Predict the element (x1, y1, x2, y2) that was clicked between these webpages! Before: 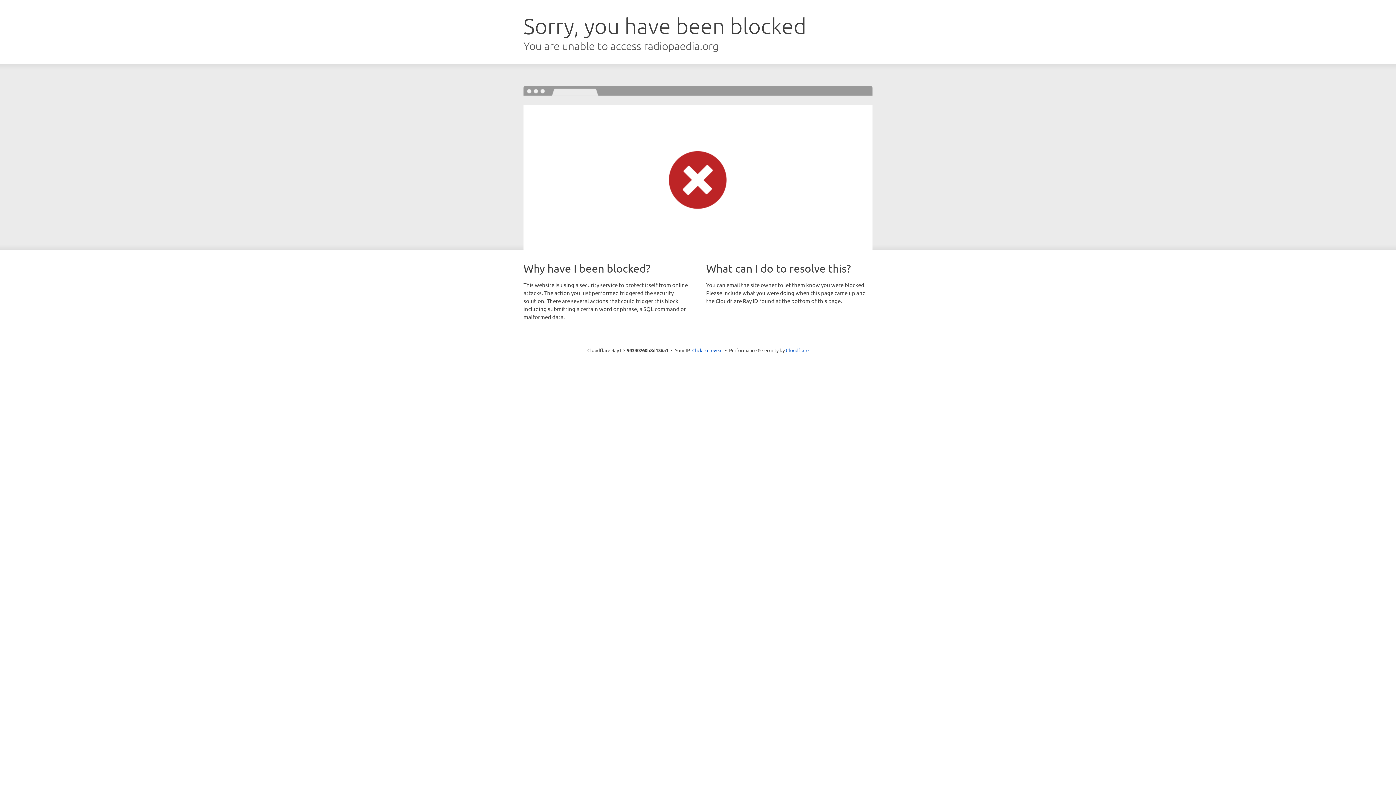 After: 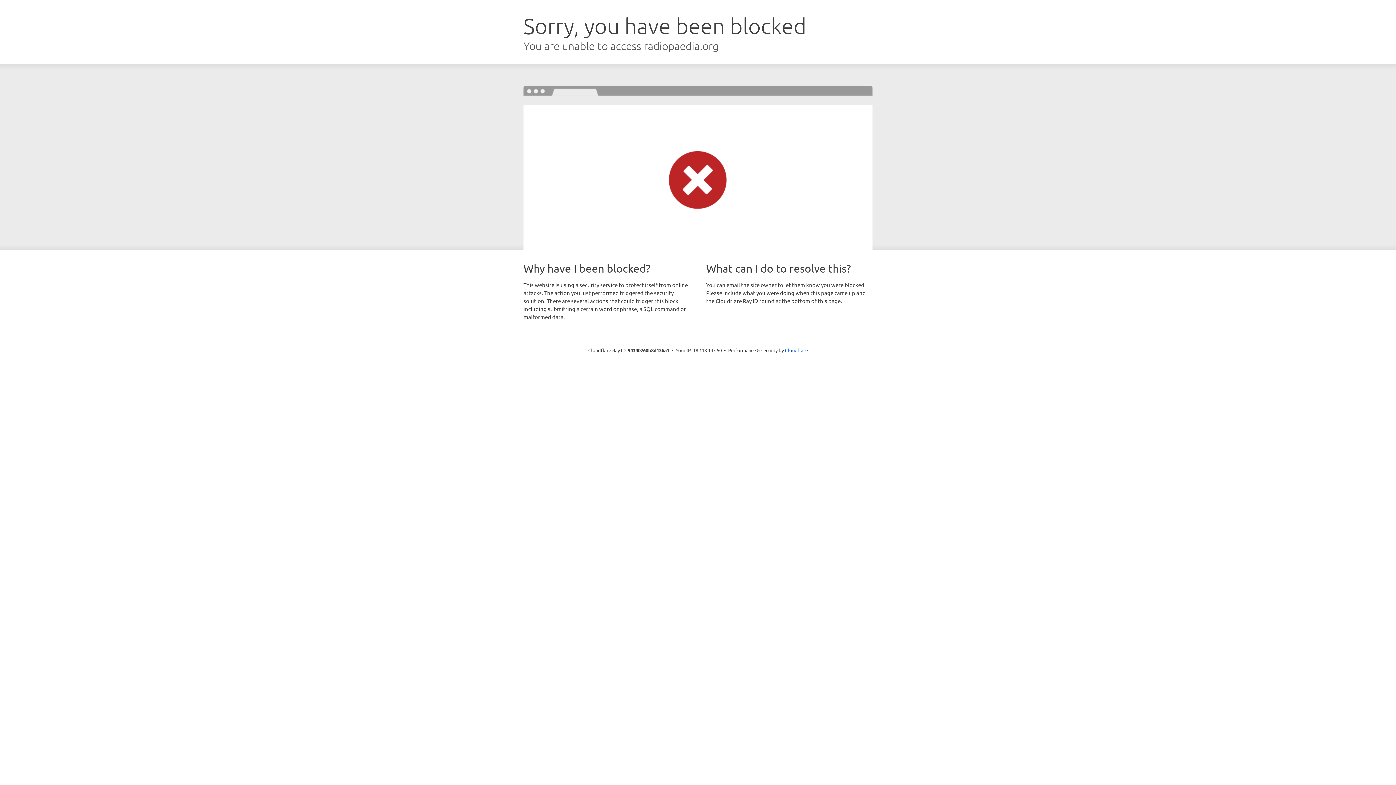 Action: label: Click to reveal bbox: (692, 346, 722, 353)